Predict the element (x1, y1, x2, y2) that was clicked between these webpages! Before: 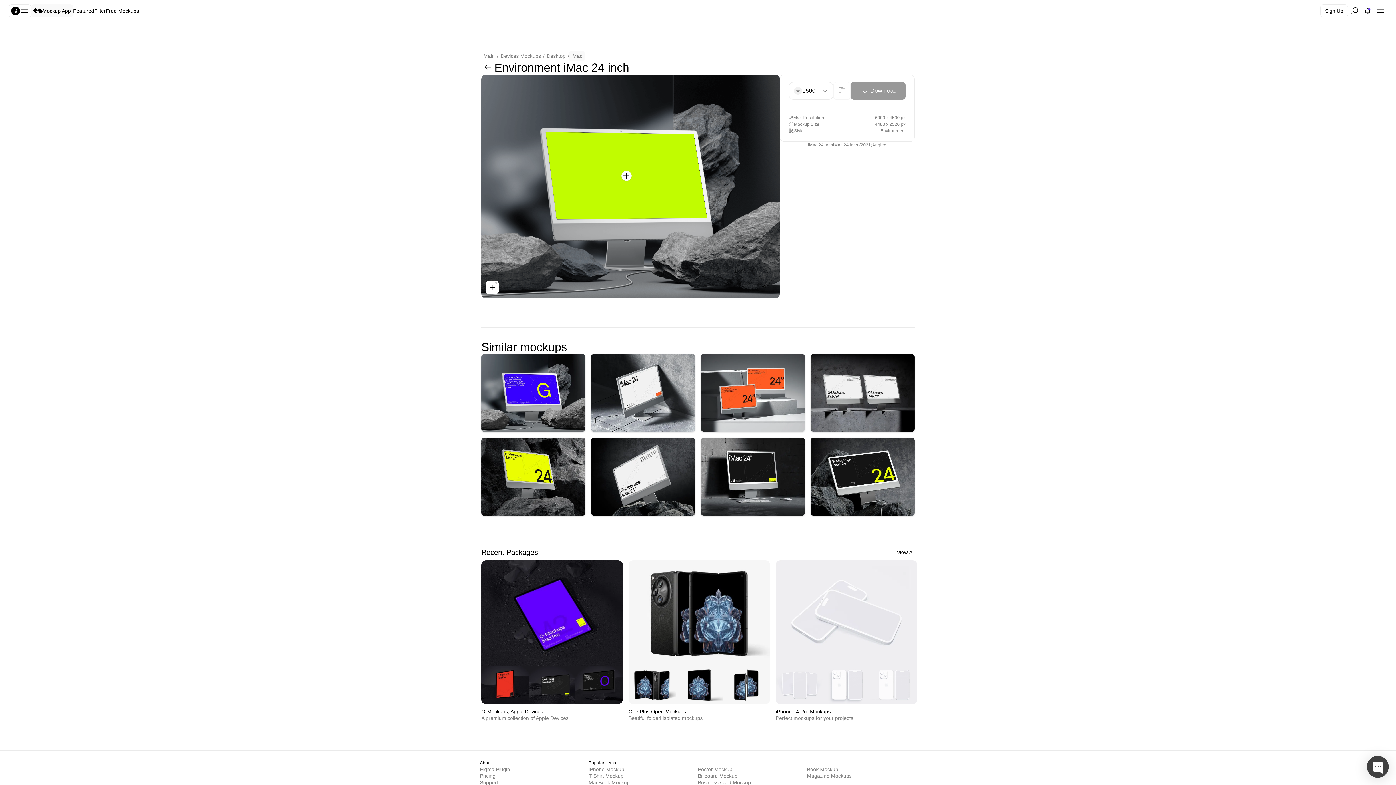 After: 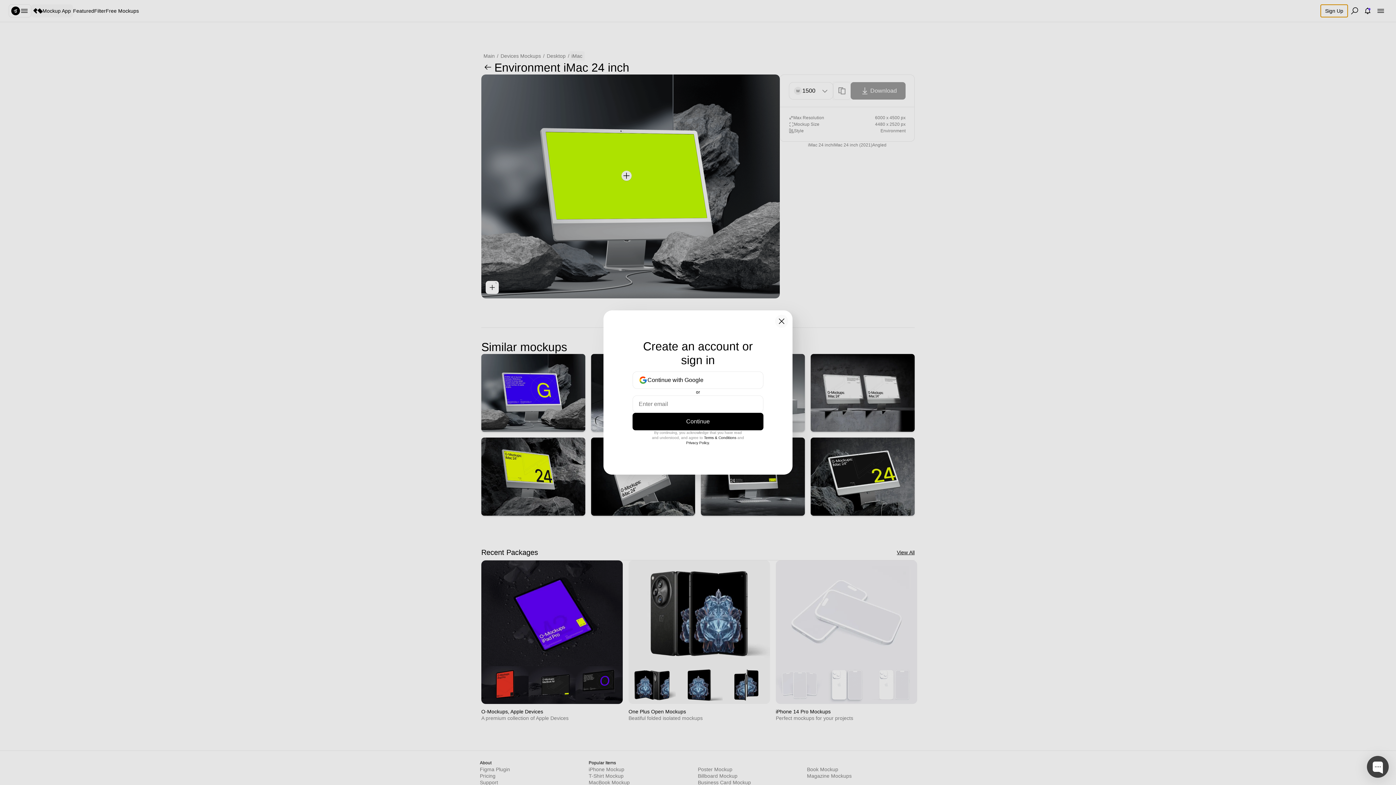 Action: label: Sign Up bbox: (1320, 4, 1348, 17)